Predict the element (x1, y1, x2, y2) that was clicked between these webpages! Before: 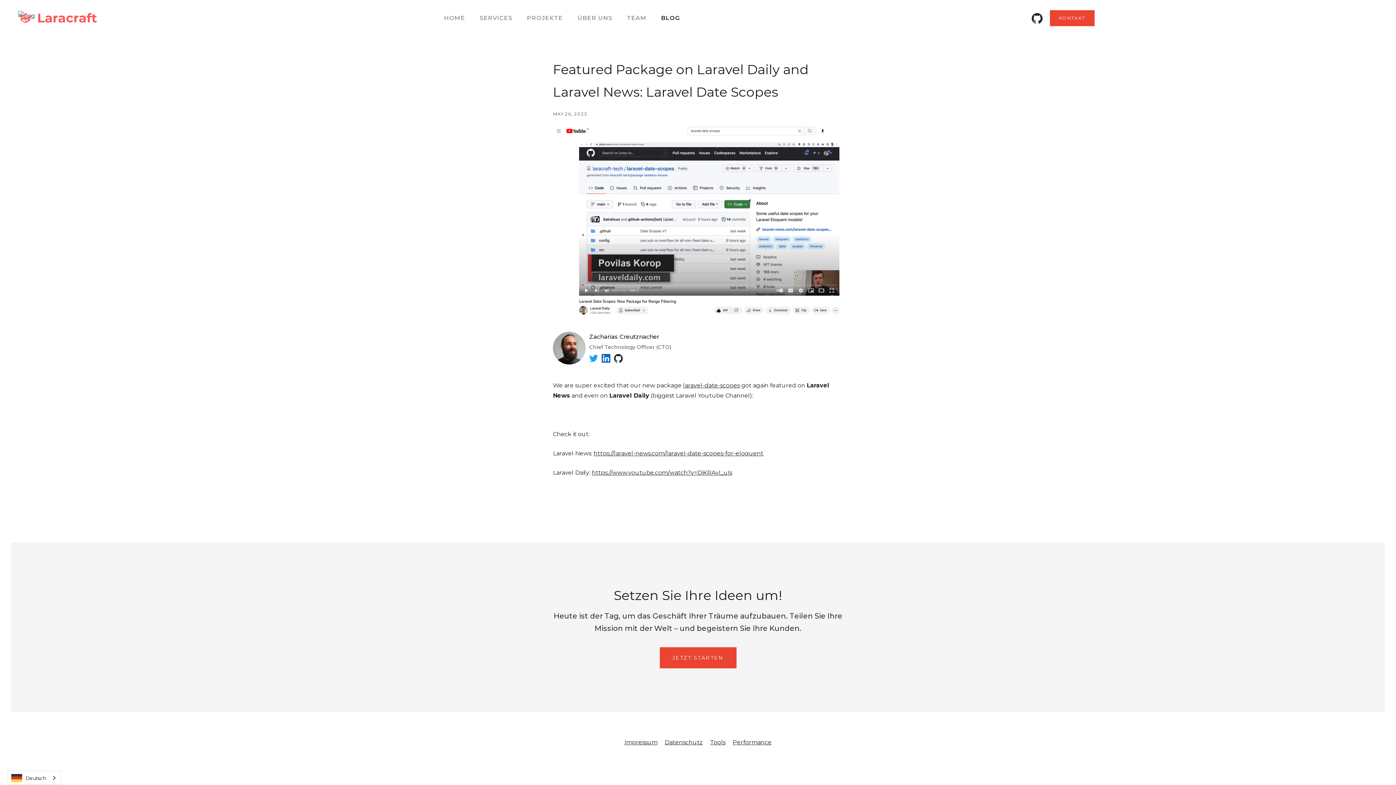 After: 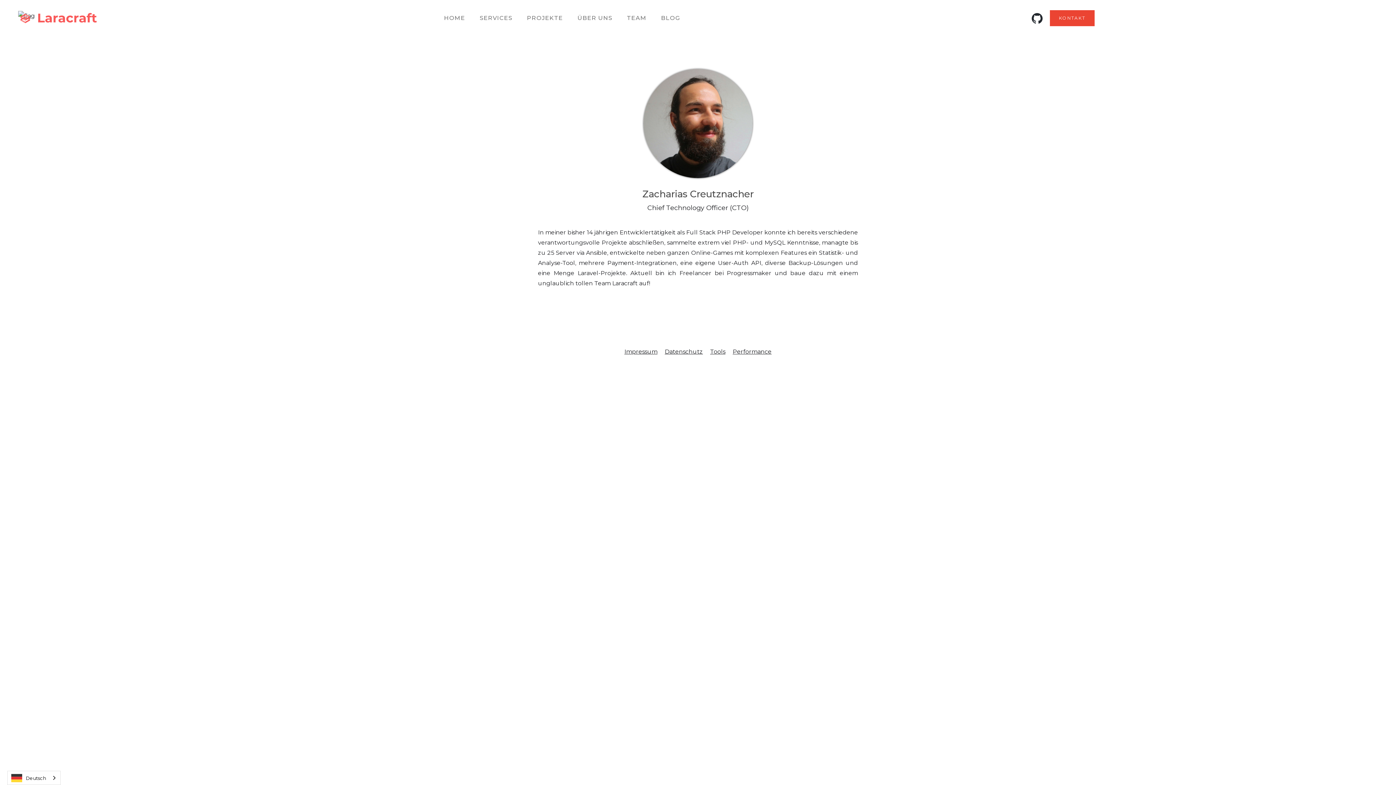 Action: label: Zacharias Creutznacher bbox: (589, 332, 671, 342)